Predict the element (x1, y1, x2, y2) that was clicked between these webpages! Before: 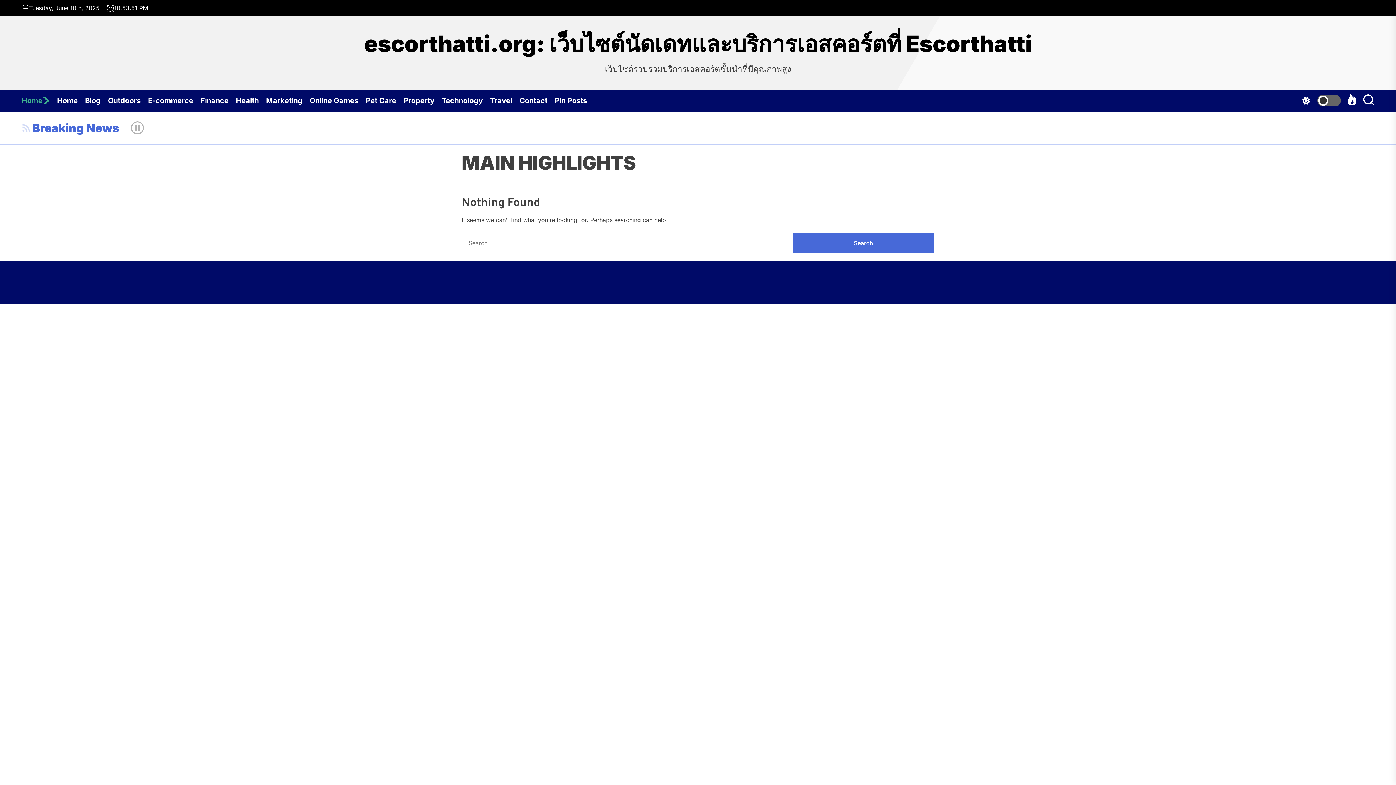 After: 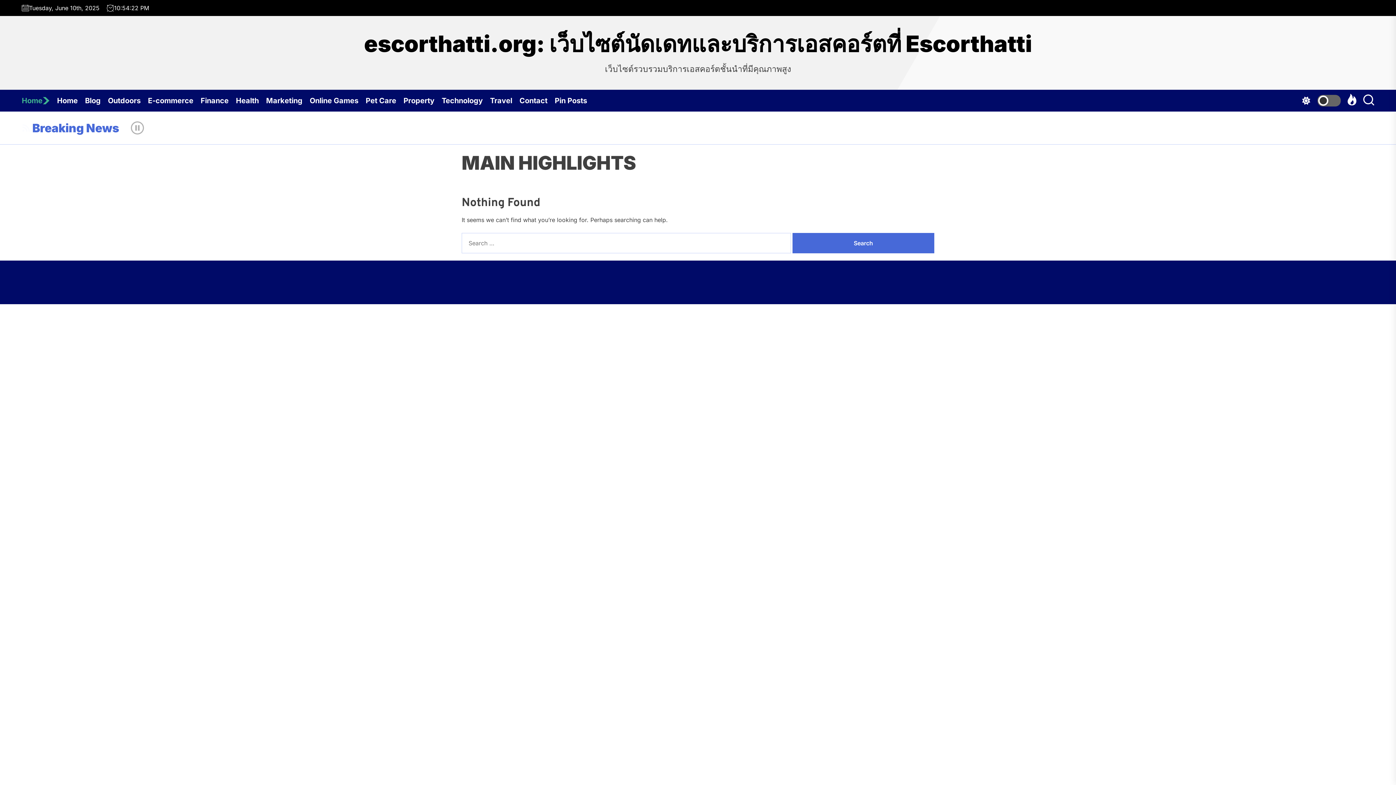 Action: bbox: (85, 89, 108, 111) label: Blog